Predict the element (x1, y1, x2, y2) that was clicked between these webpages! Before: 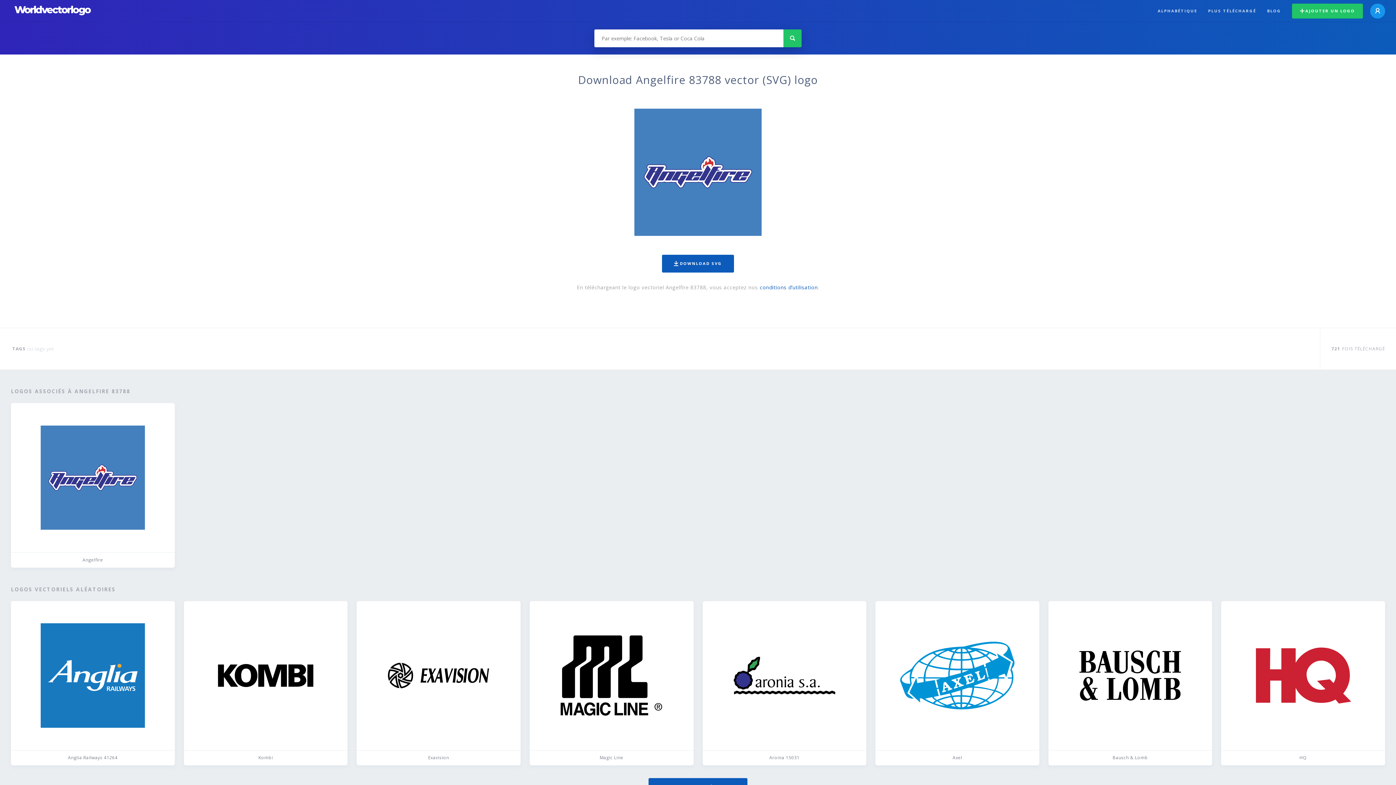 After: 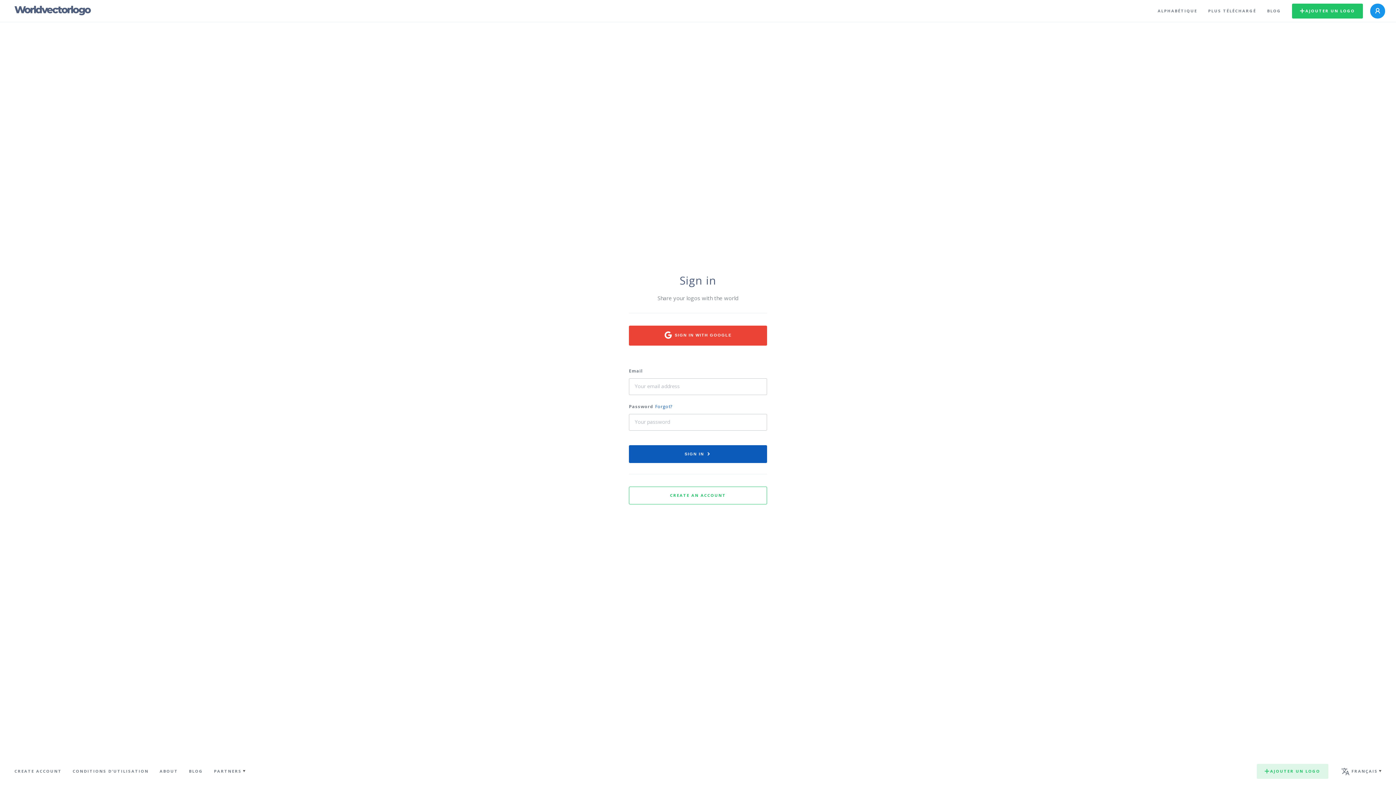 Action: bbox: (1370, 3, 1385, 18)